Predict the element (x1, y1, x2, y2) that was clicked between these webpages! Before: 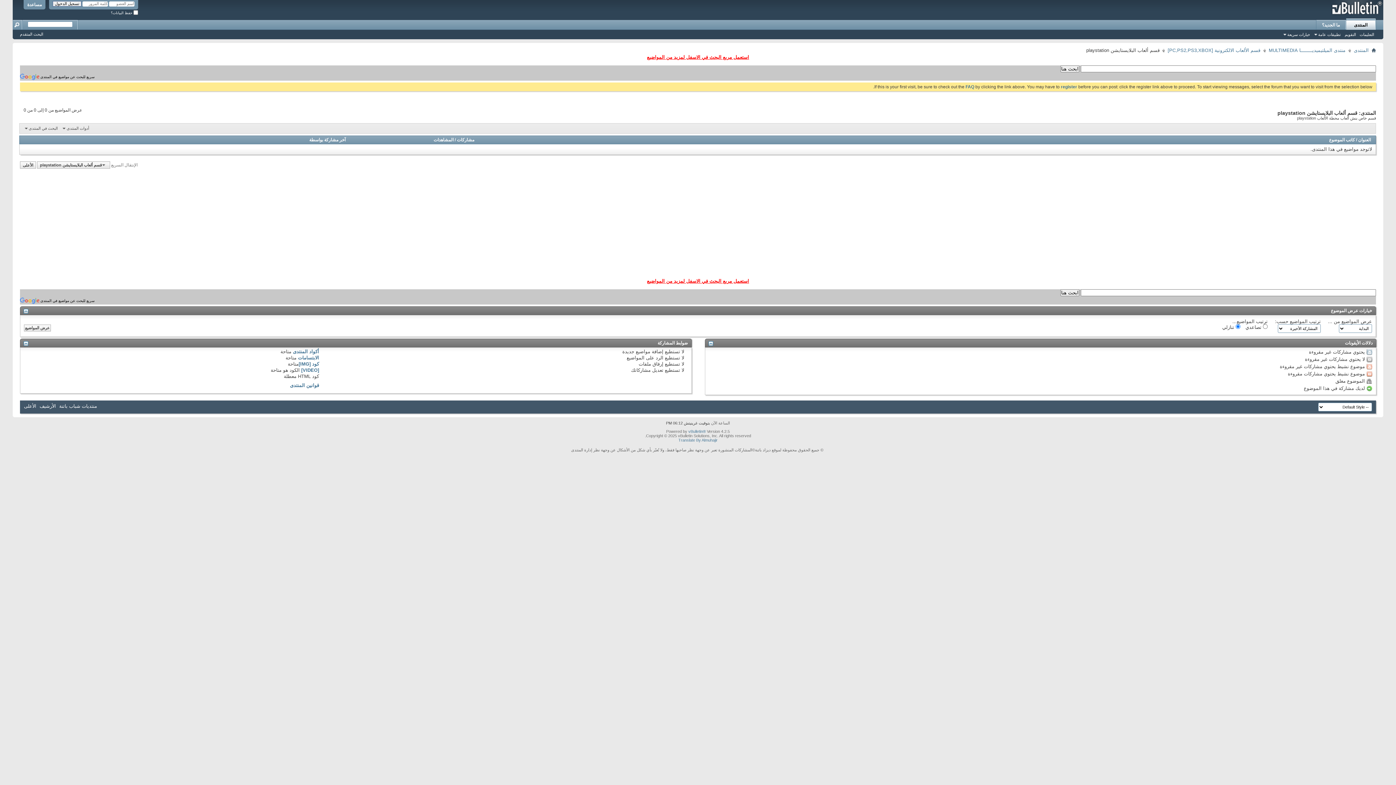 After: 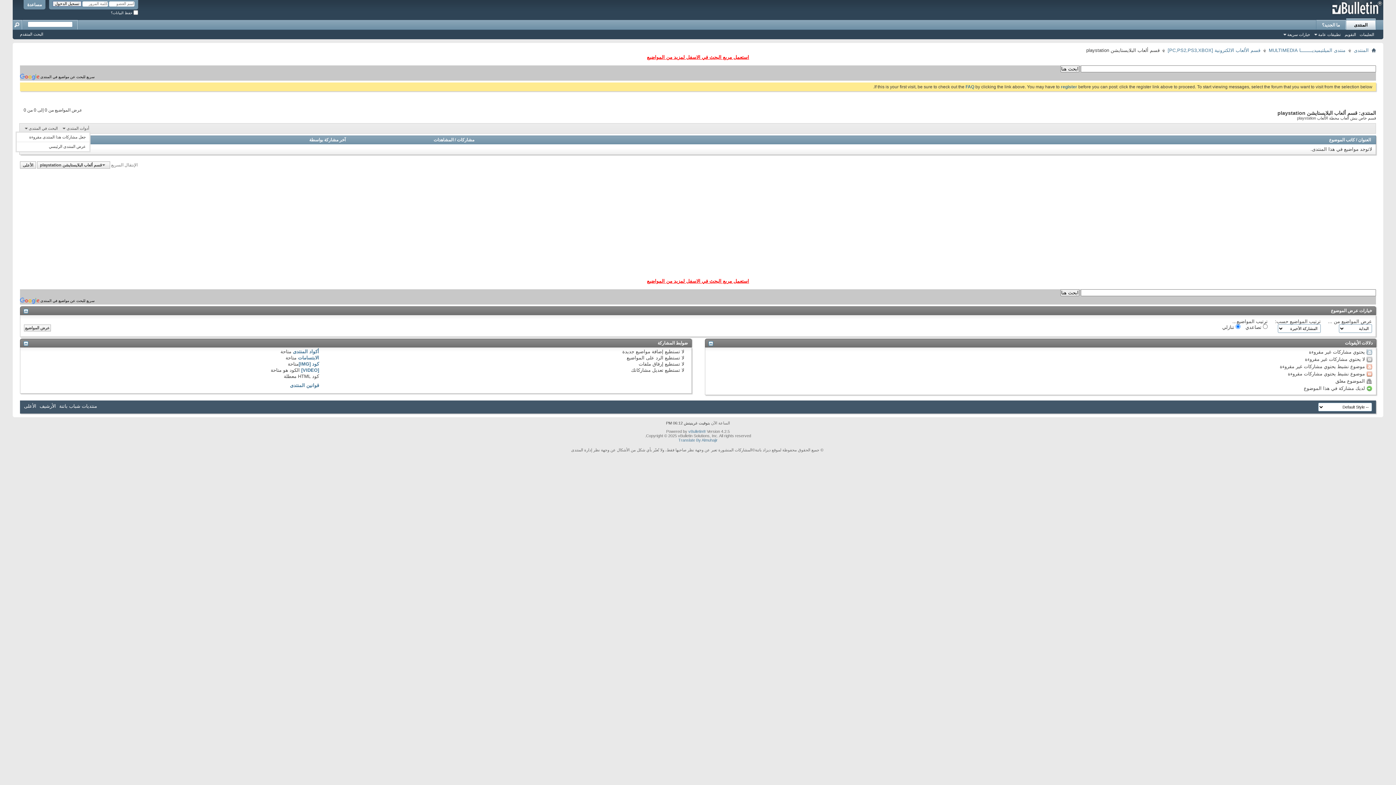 Action: label: أدوات المنتدى bbox: (61, 125, 90, 131)